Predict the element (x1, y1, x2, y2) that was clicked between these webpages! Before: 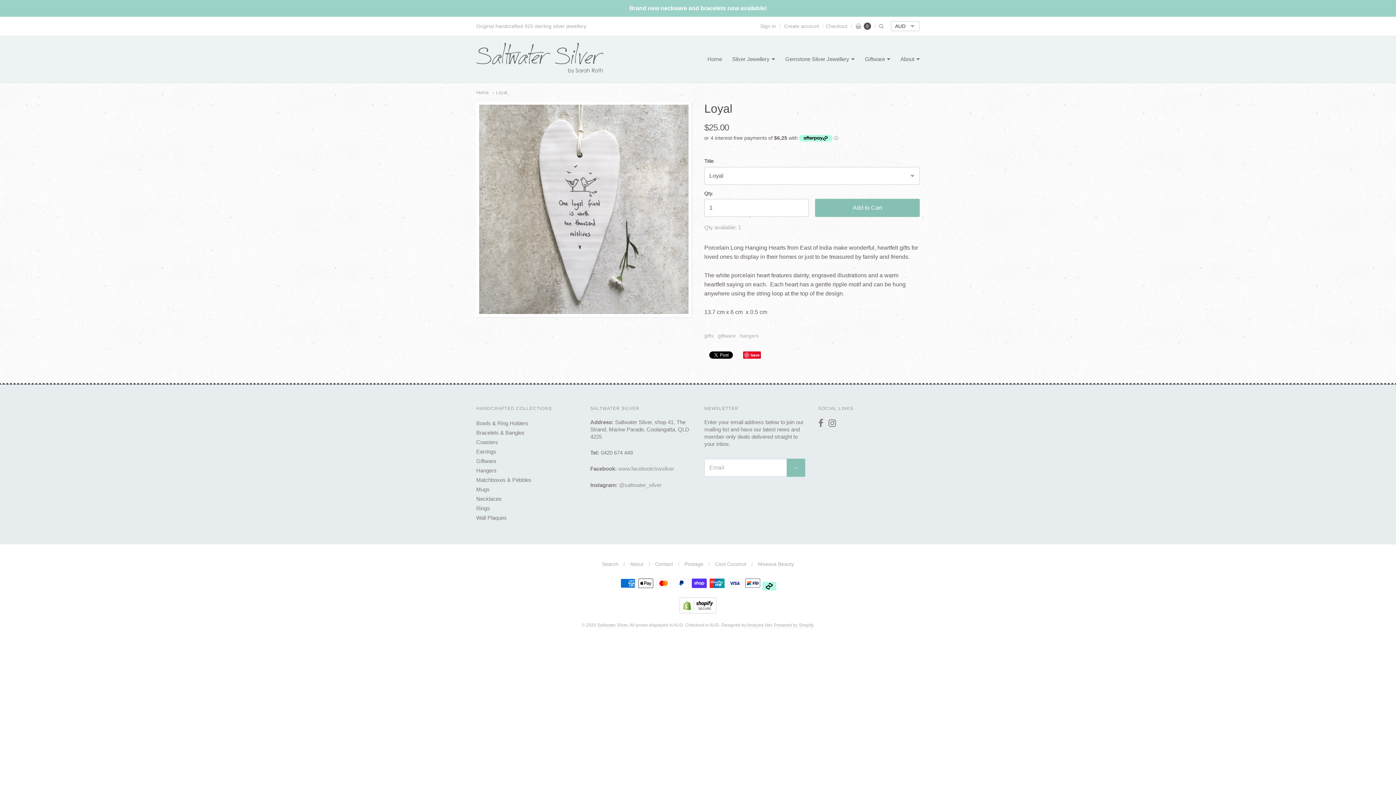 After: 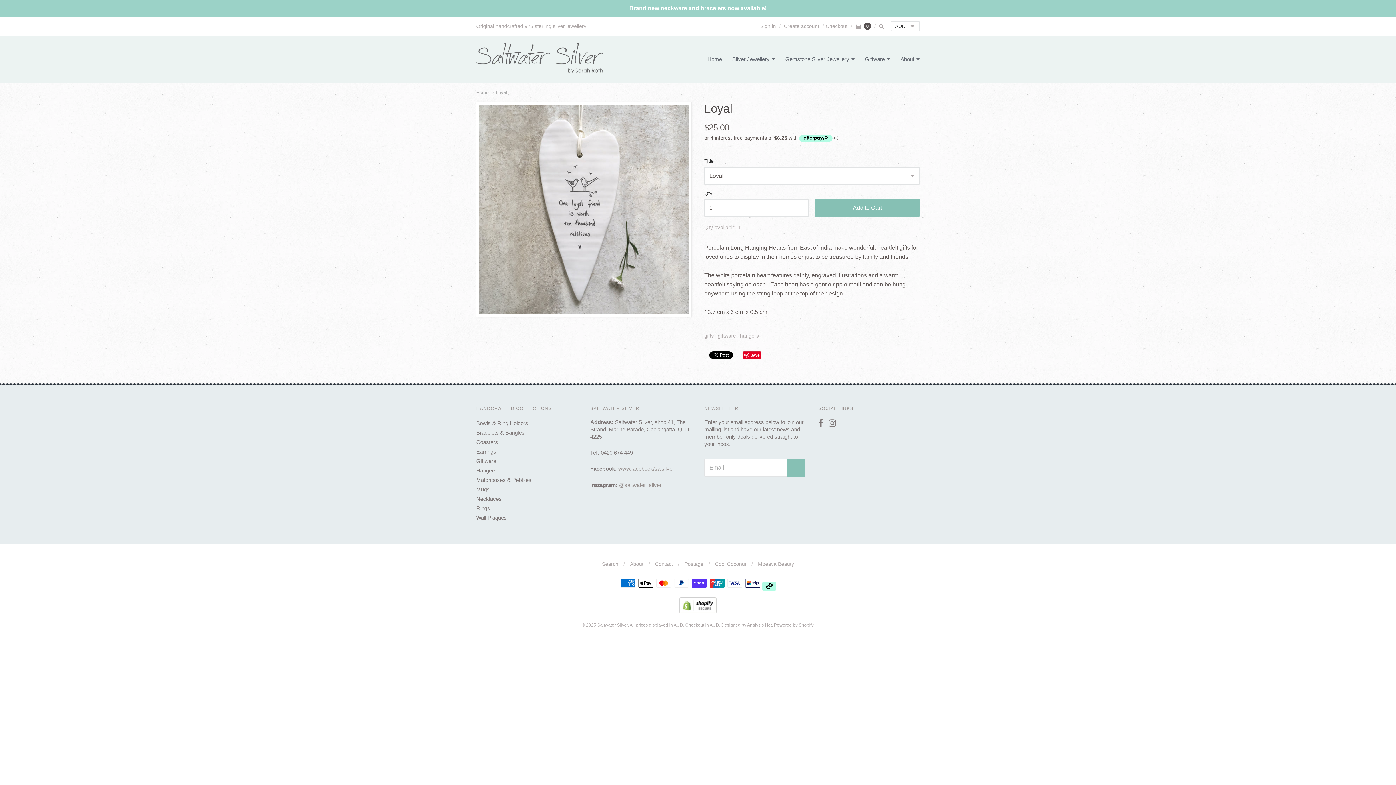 Action: bbox: (679, 608, 716, 615)